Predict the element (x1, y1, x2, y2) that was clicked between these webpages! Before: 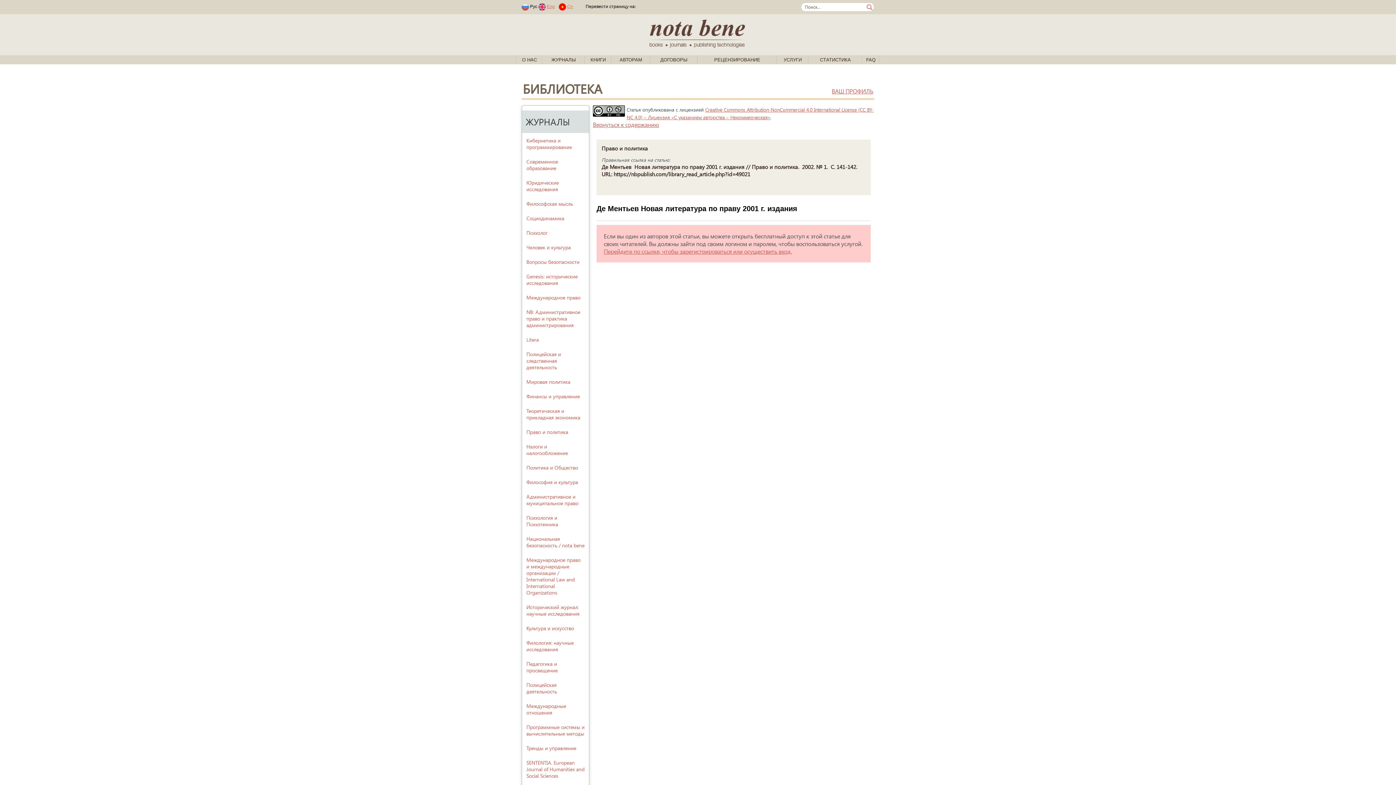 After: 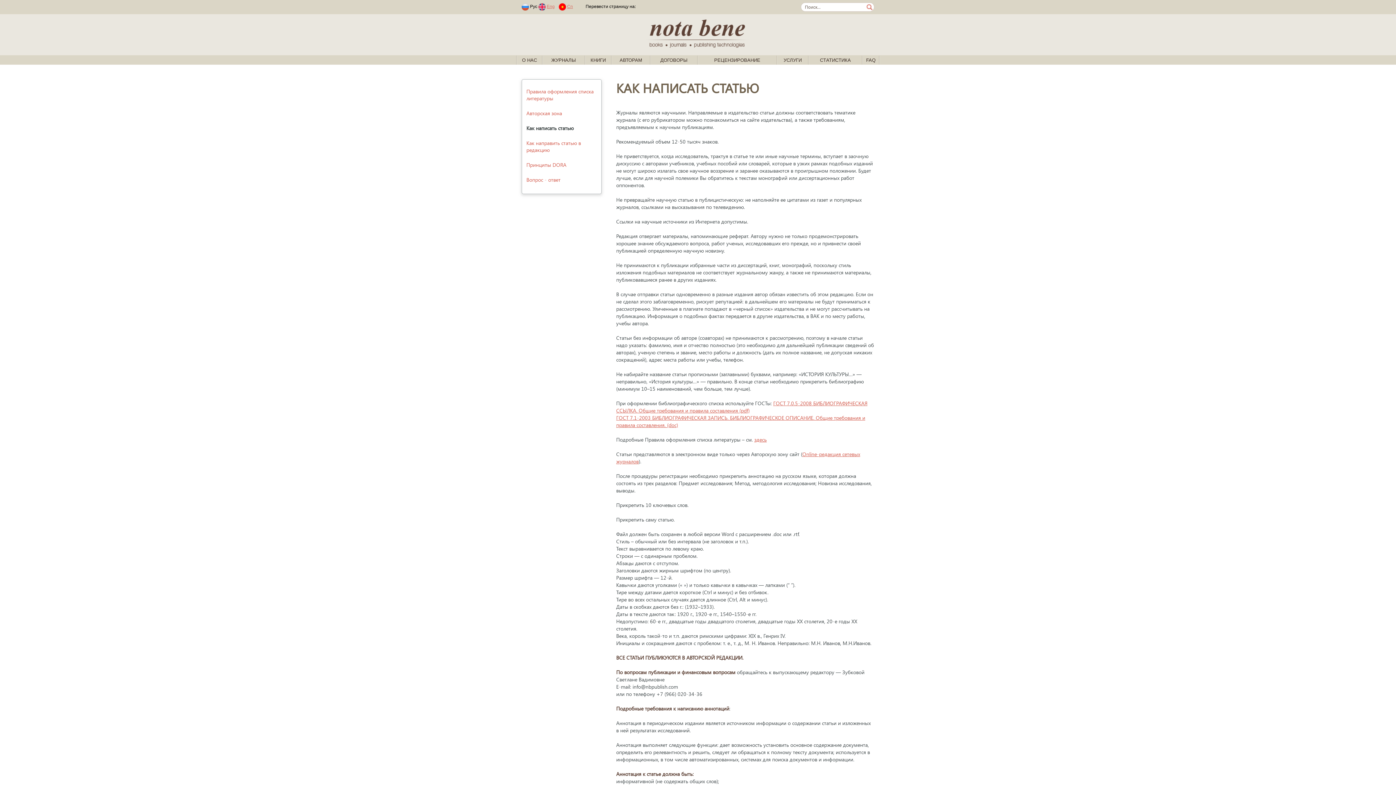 Action: bbox: (619, 57, 642, 62) label: АВТОРАМ